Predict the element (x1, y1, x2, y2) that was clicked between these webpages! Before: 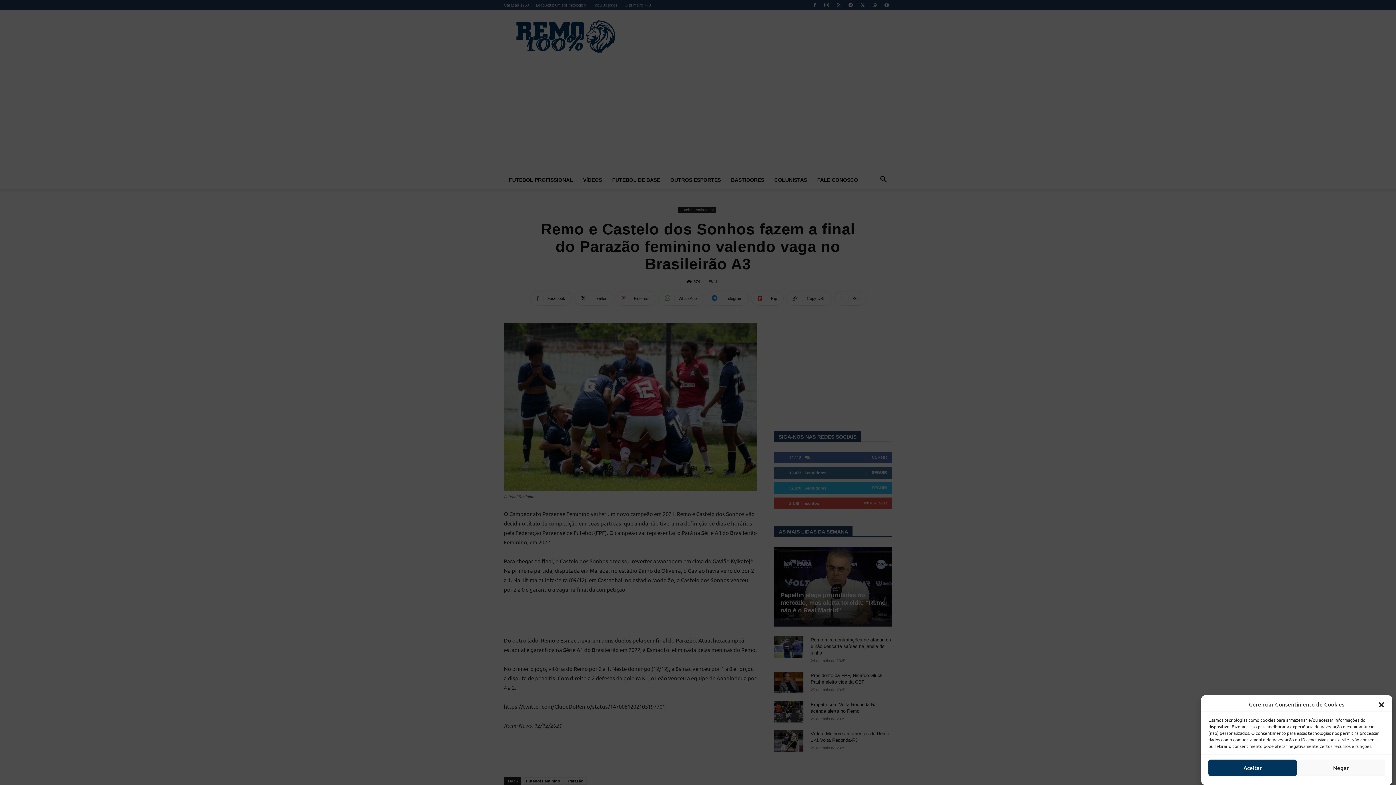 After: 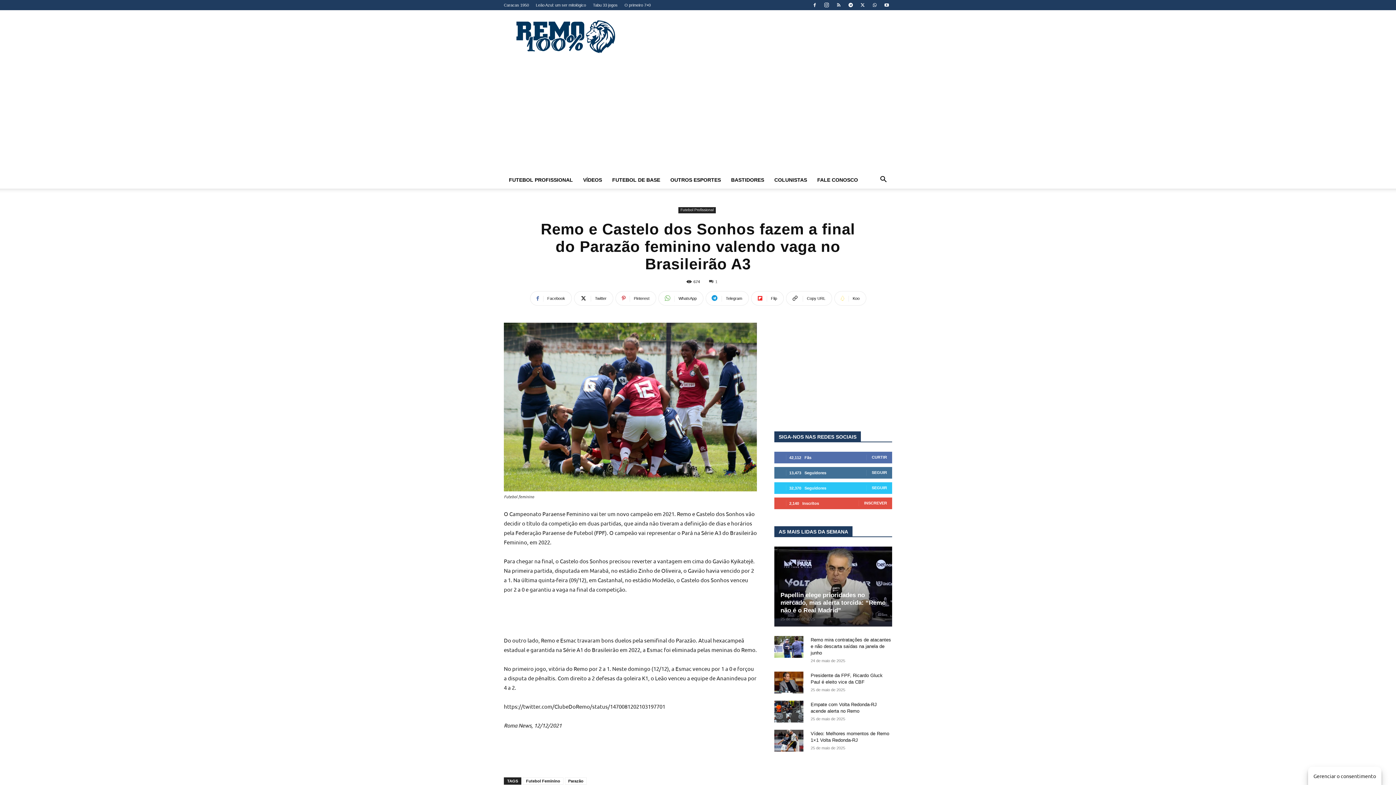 Action: bbox: (1378, 701, 1385, 708) label: Fechar janela